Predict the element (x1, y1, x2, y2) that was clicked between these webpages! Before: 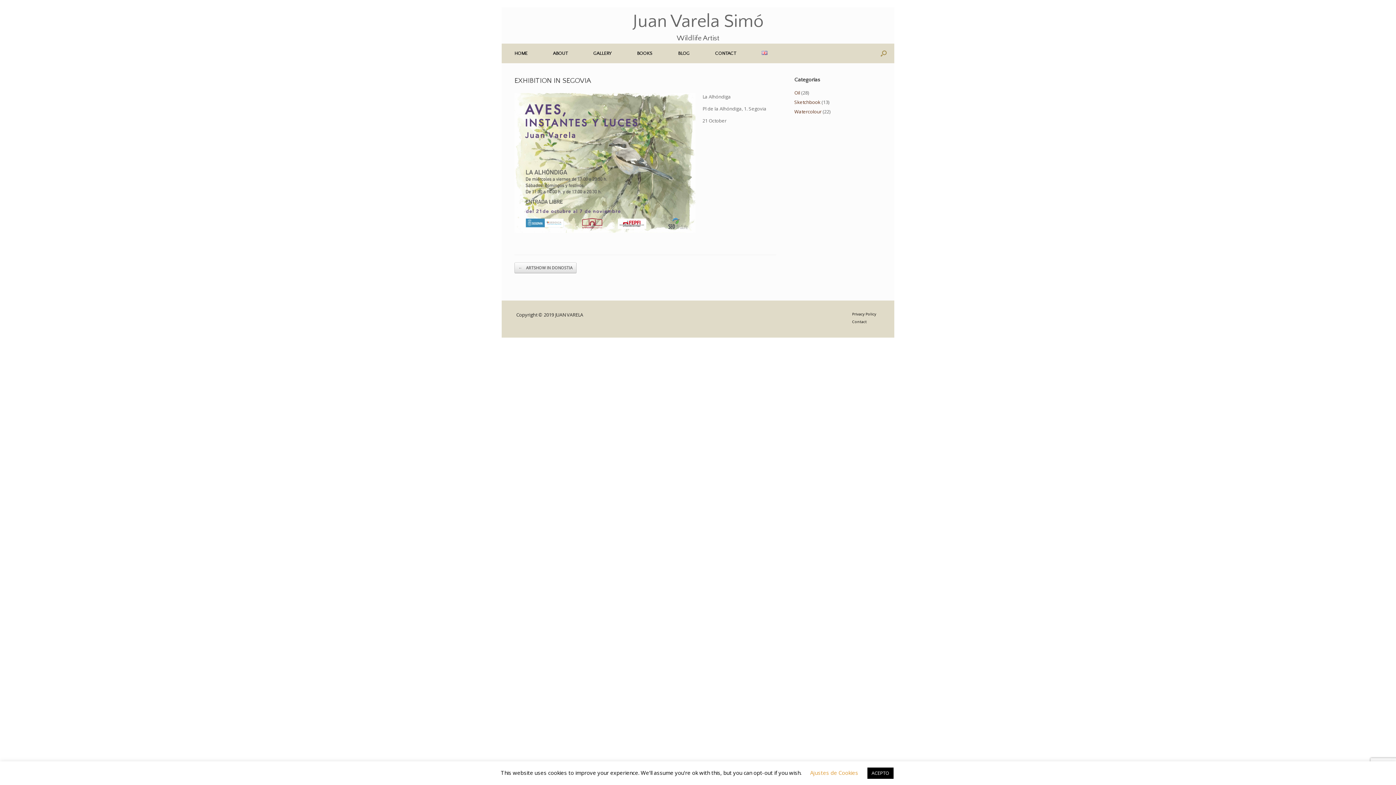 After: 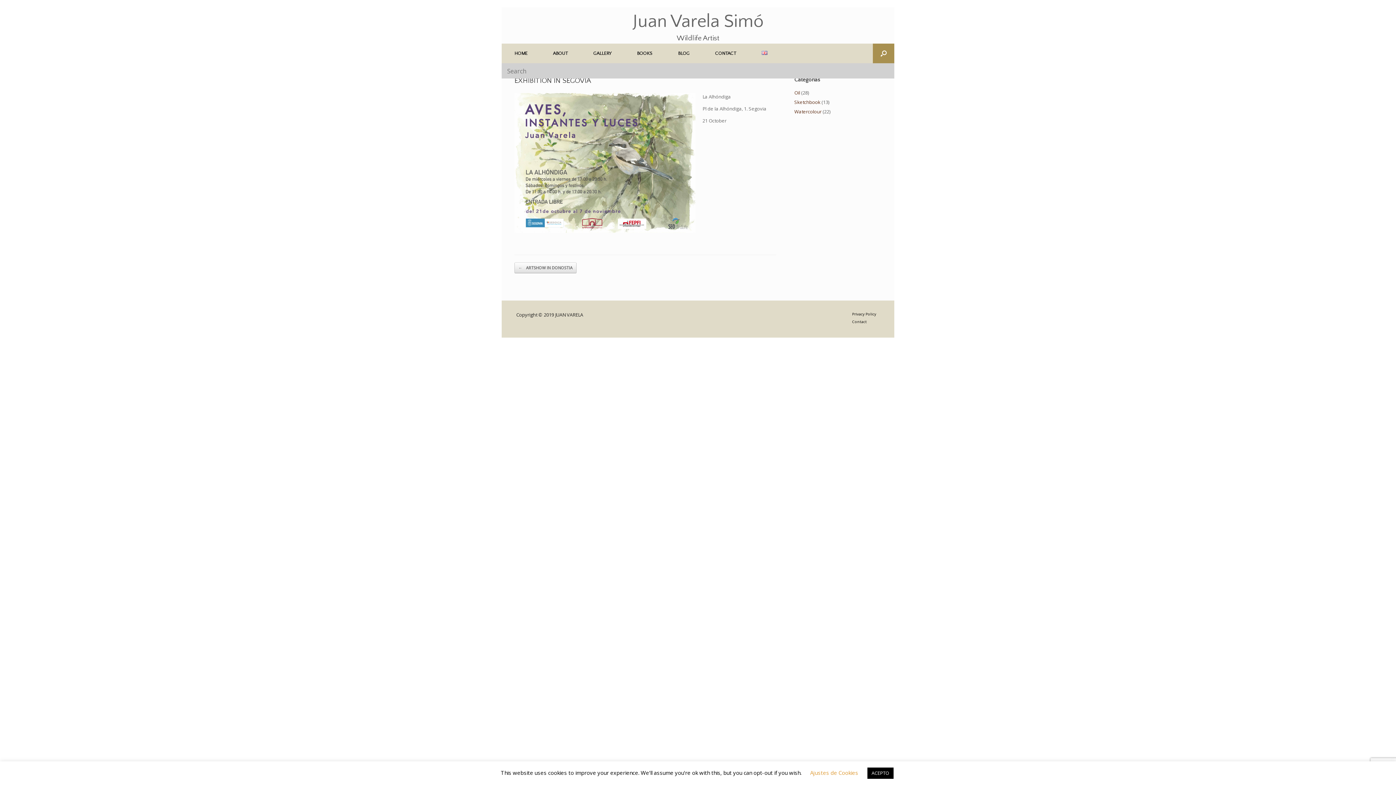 Action: label: Open the search bbox: (873, 43, 894, 63)